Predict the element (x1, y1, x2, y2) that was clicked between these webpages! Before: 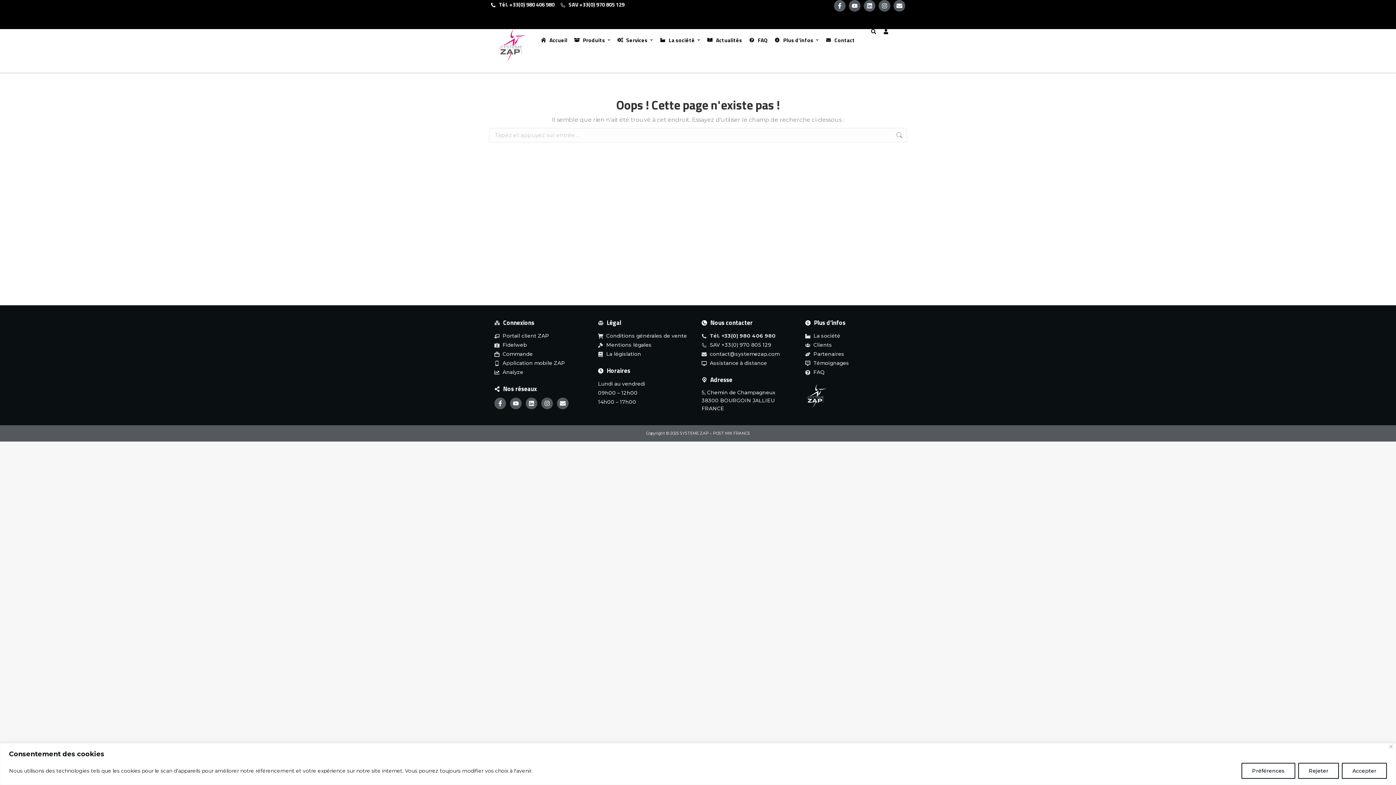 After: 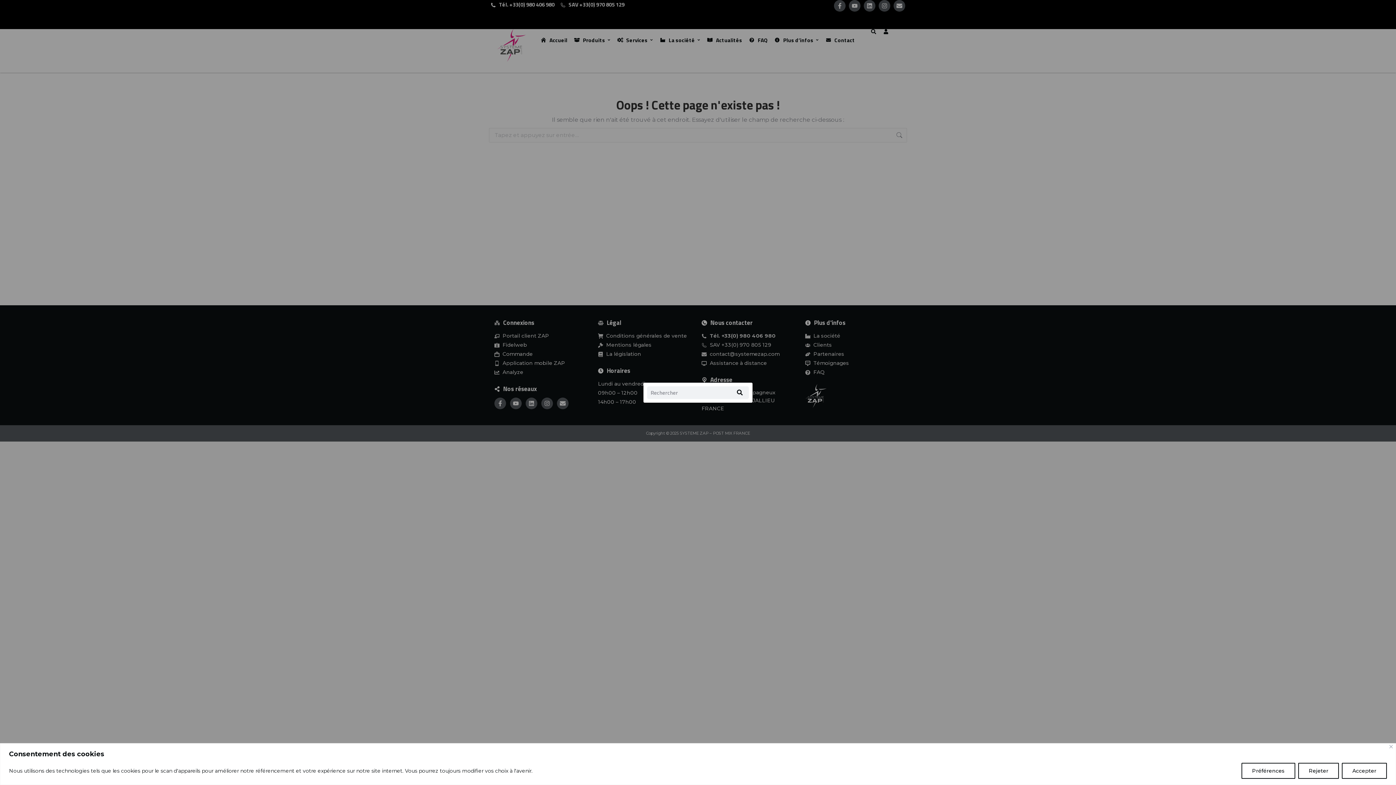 Action: bbox: (871, 29, 877, 34) label: Recherche